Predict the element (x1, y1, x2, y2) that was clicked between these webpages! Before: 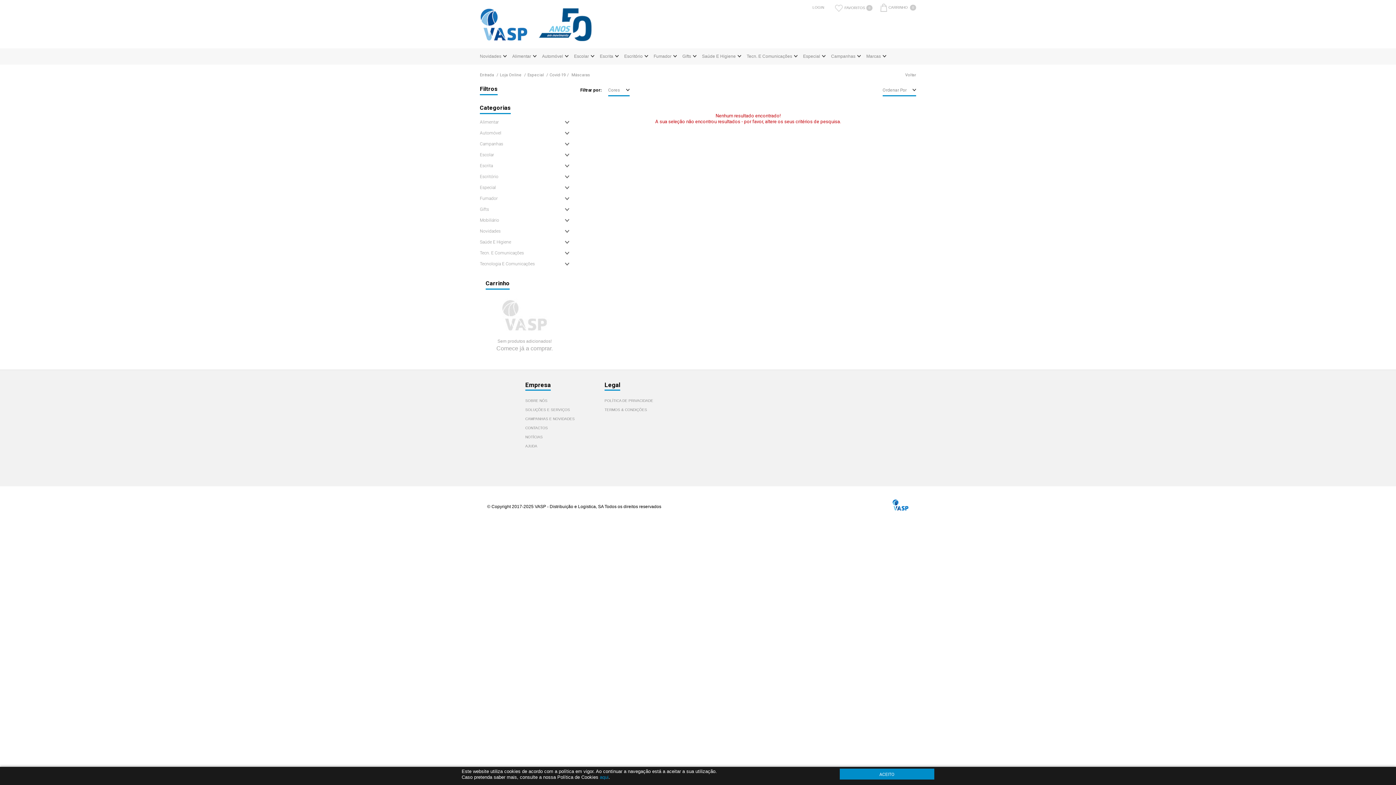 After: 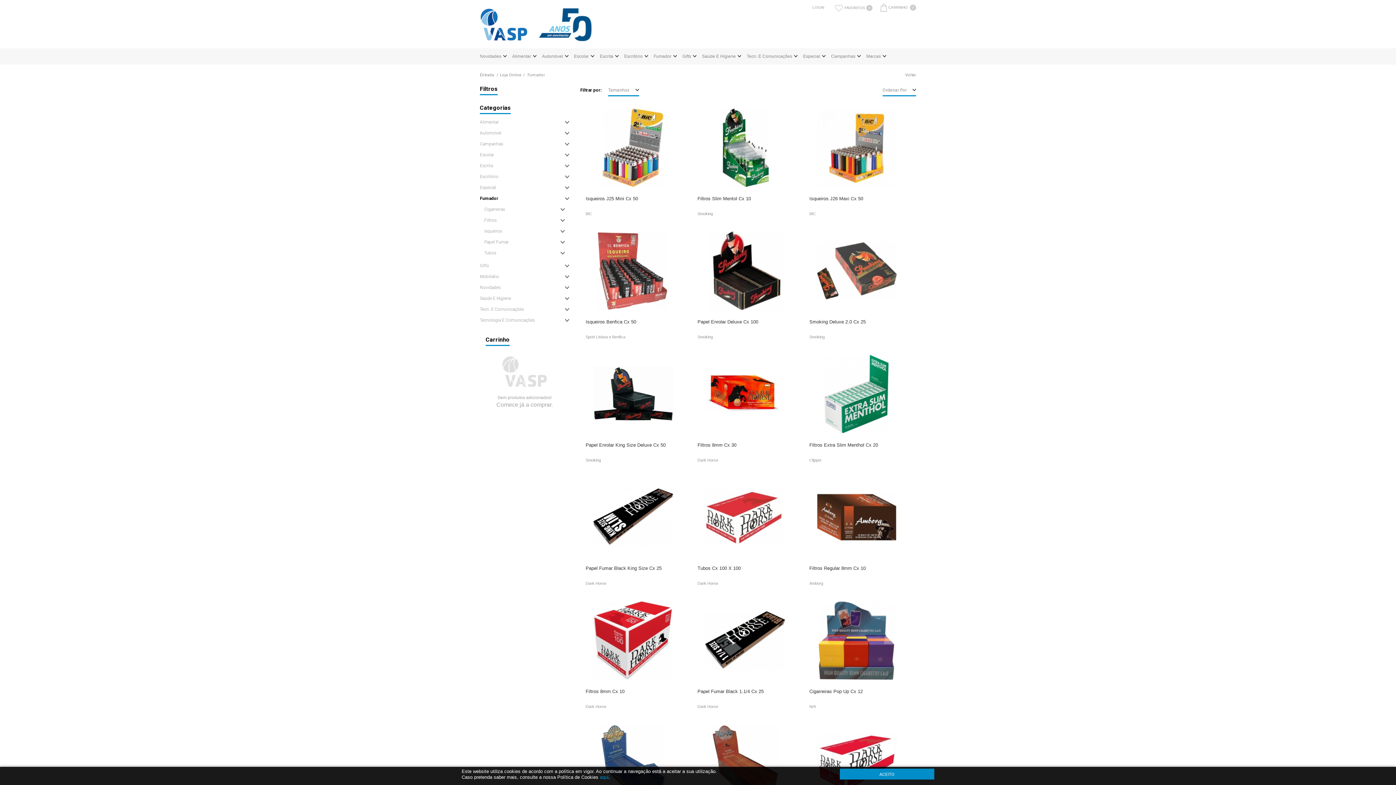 Action: bbox: (653, 48, 677, 64) label: Fumador